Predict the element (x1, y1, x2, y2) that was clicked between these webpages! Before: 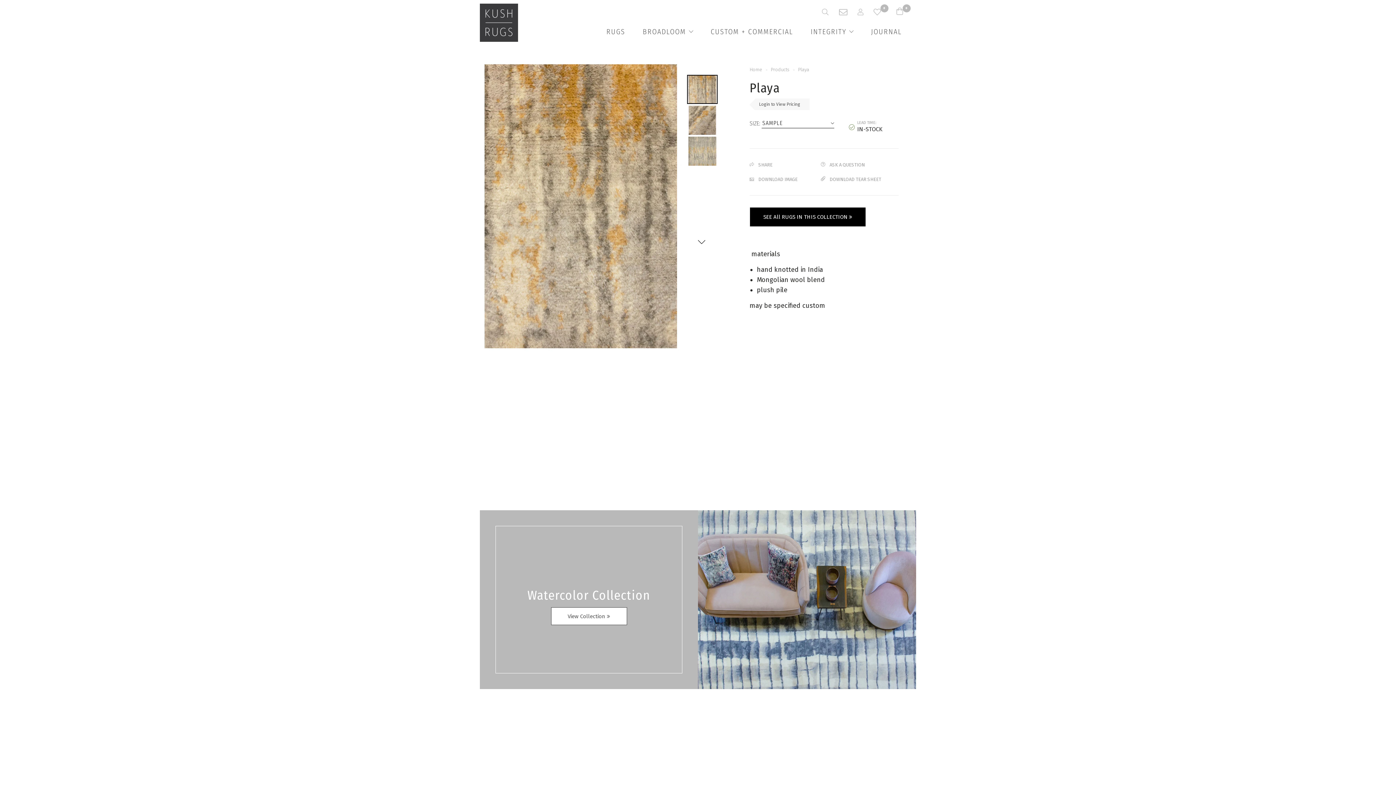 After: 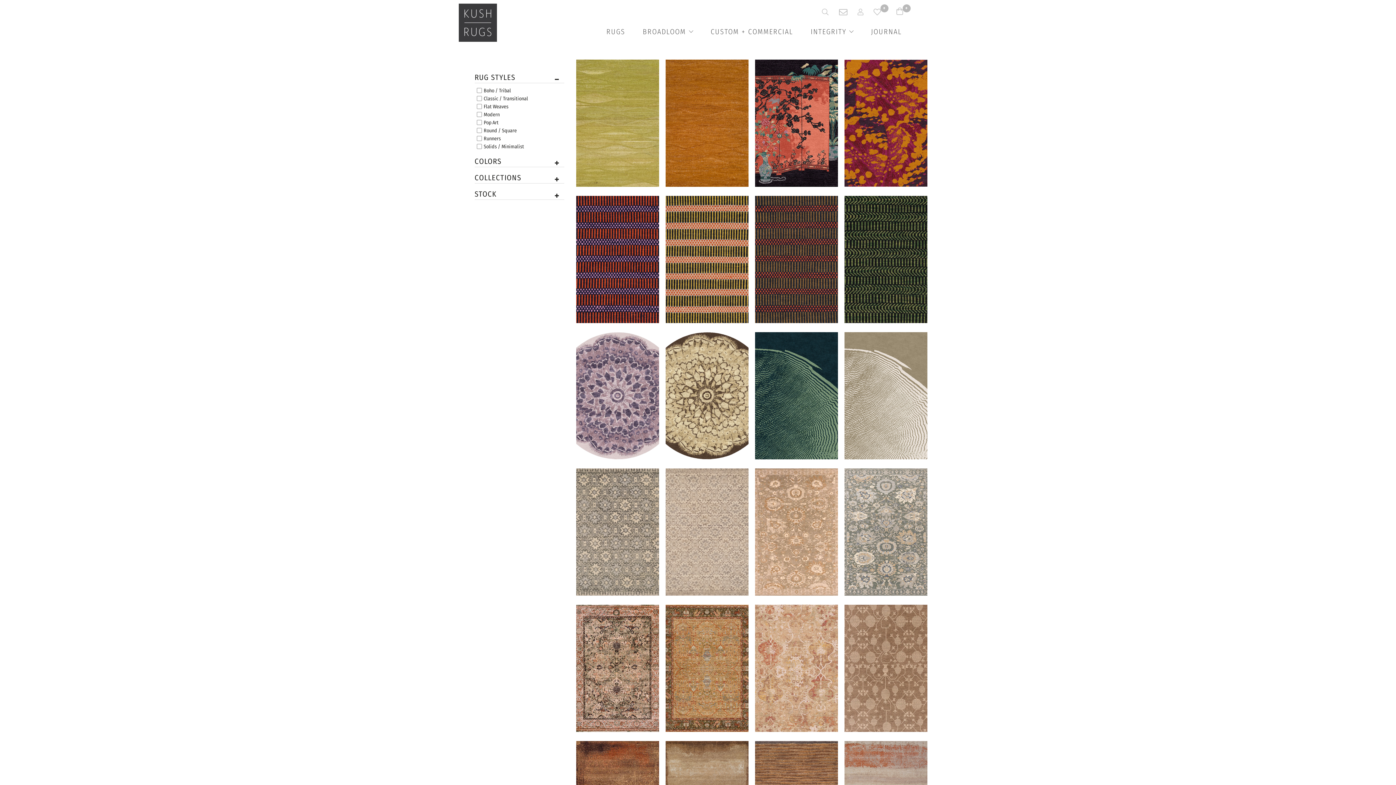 Action: bbox: (597, 24, 634, 39) label: RUGS